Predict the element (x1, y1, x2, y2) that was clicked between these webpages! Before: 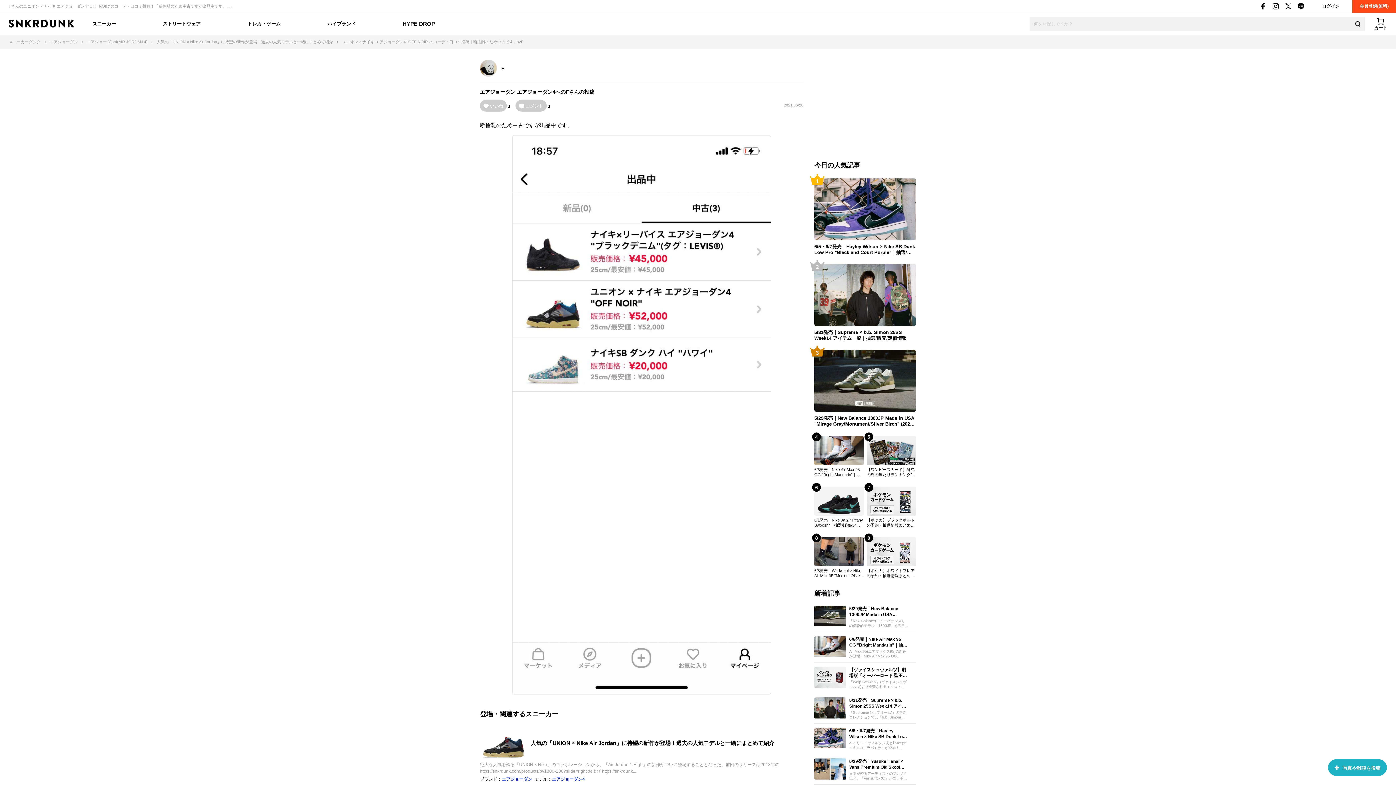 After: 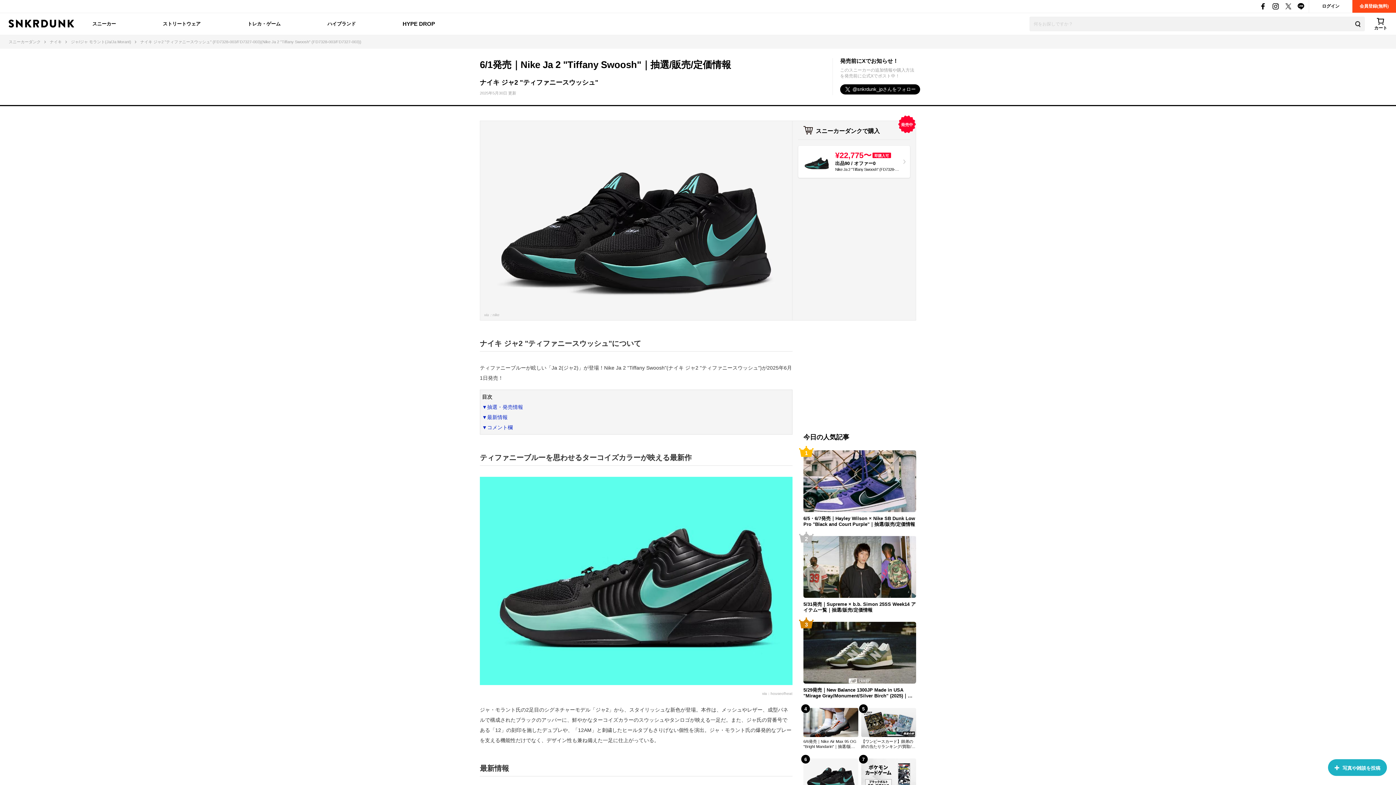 Action: bbox: (814, 486, 864, 516)